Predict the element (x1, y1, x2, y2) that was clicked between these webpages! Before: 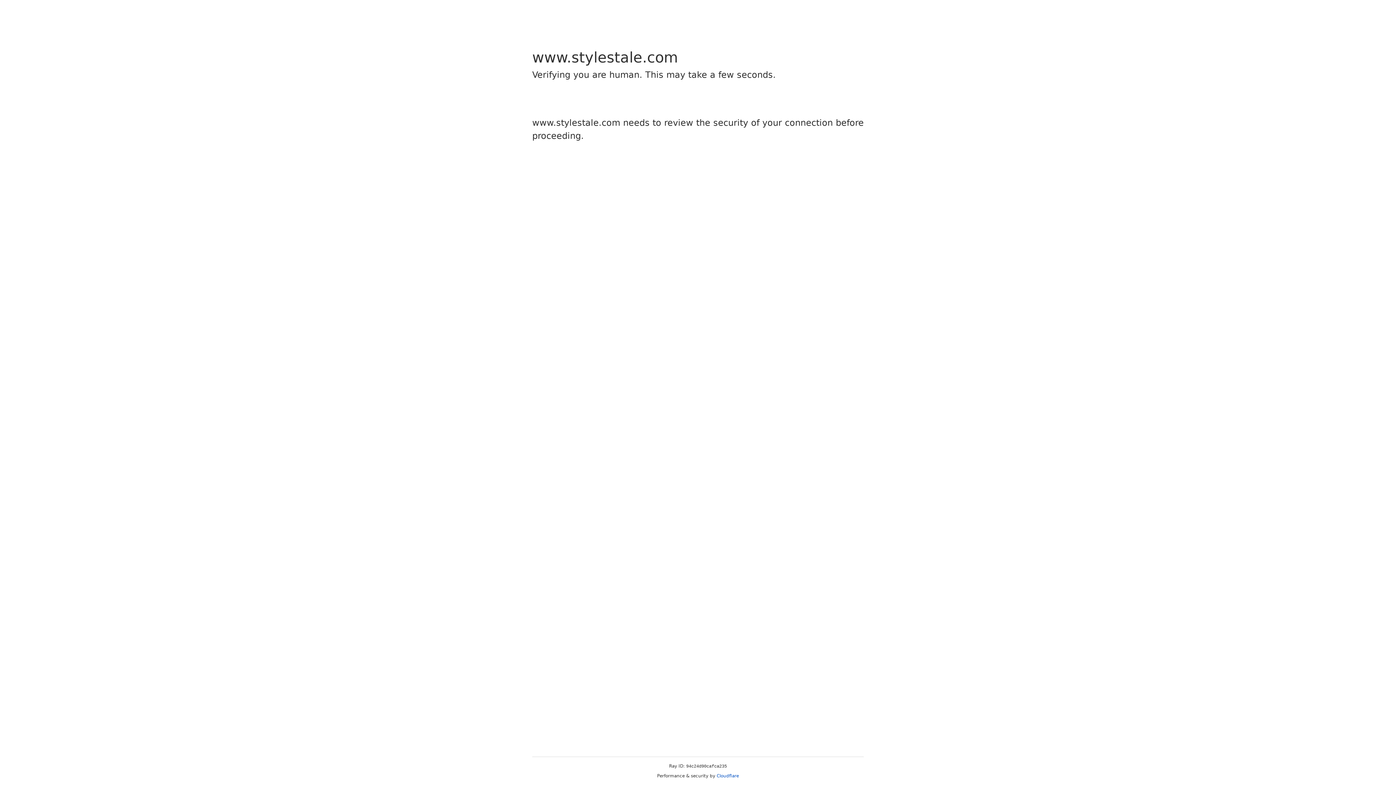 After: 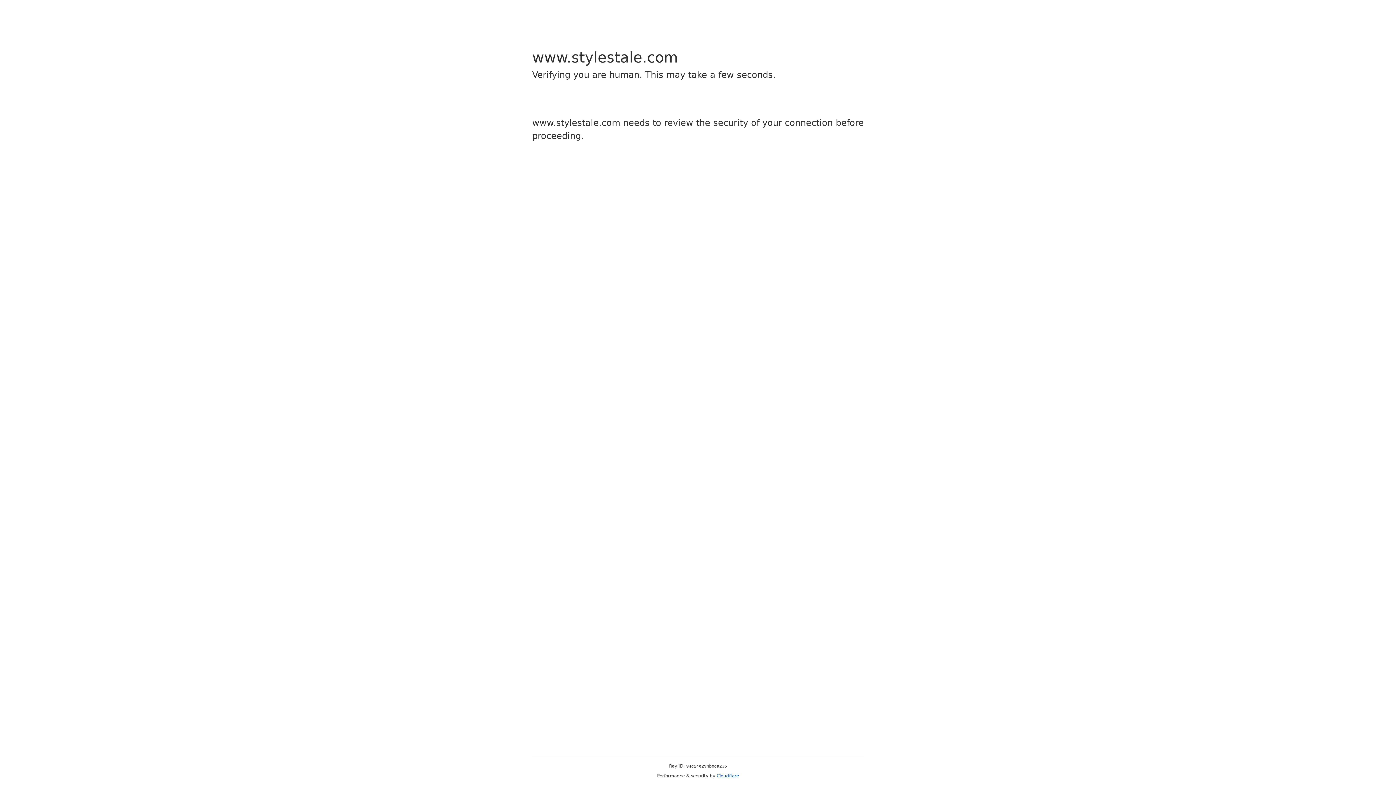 Action: bbox: (716, 773, 739, 778) label: Cloudflare